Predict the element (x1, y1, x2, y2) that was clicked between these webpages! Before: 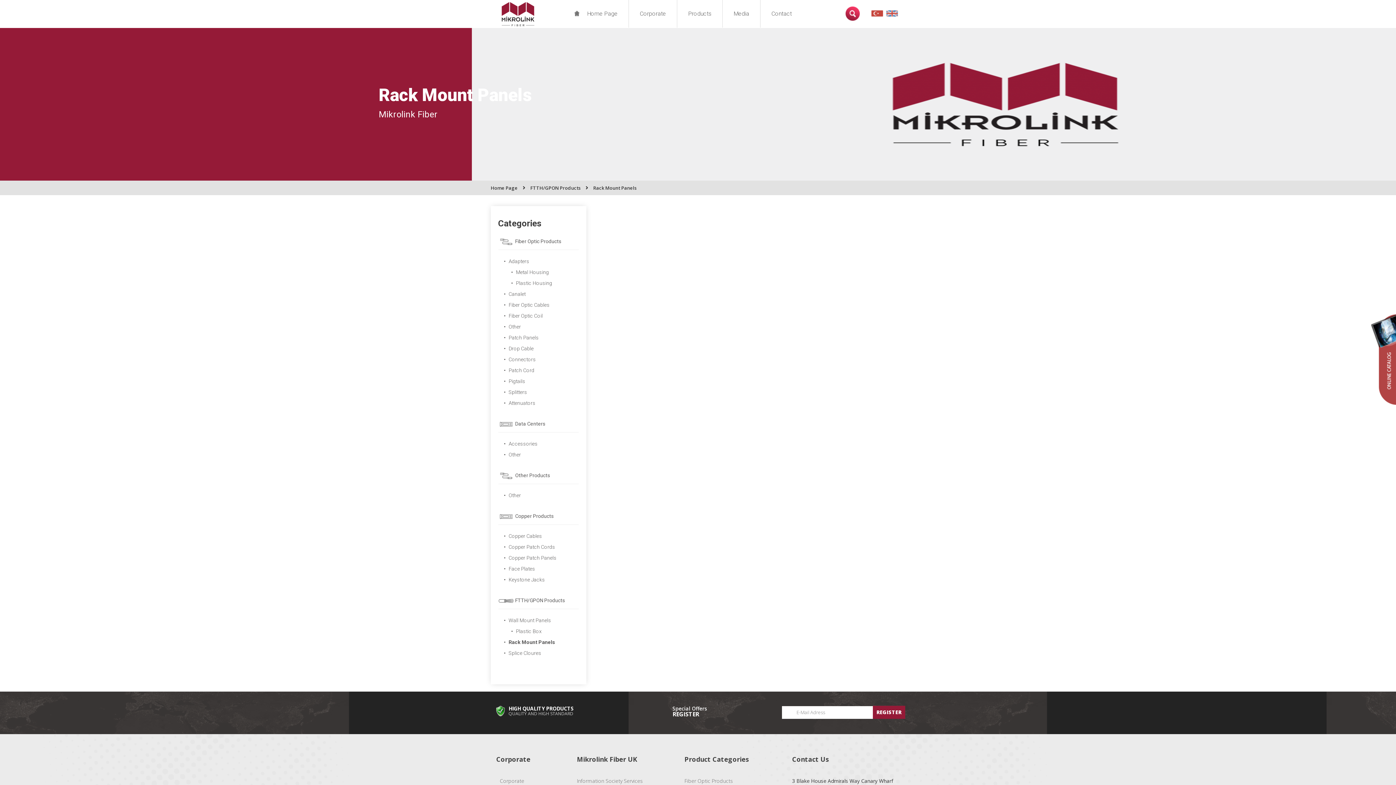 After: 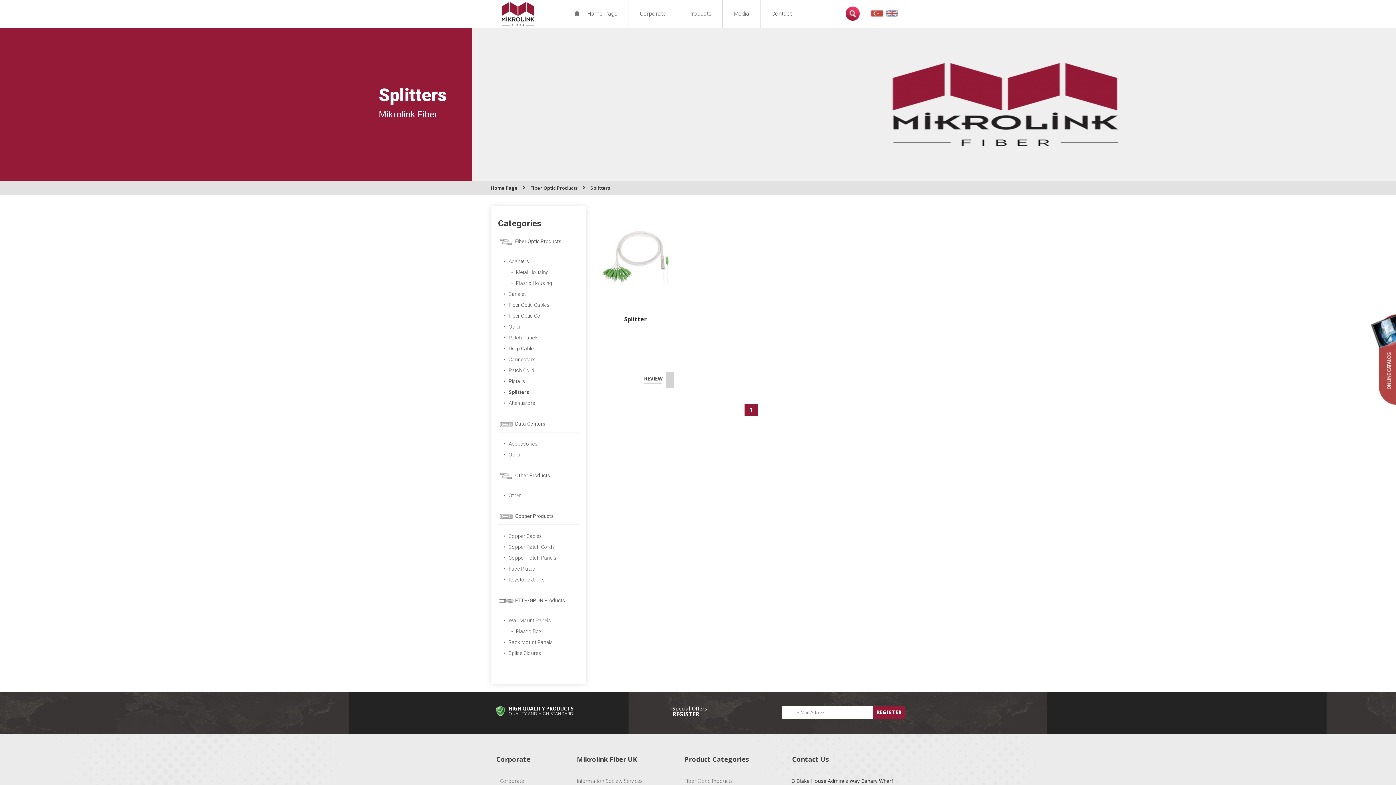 Action: label: Splitters bbox: (508, 388, 527, 397)